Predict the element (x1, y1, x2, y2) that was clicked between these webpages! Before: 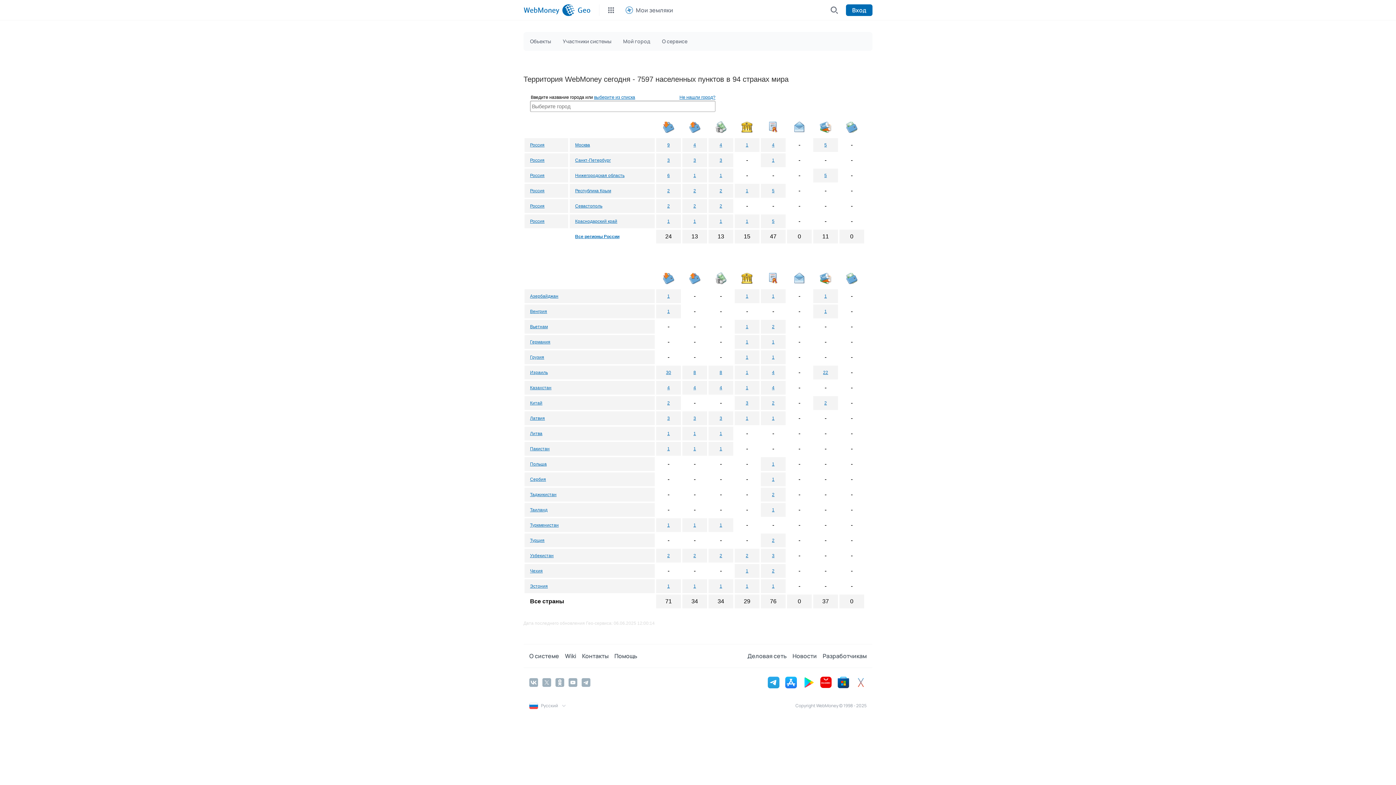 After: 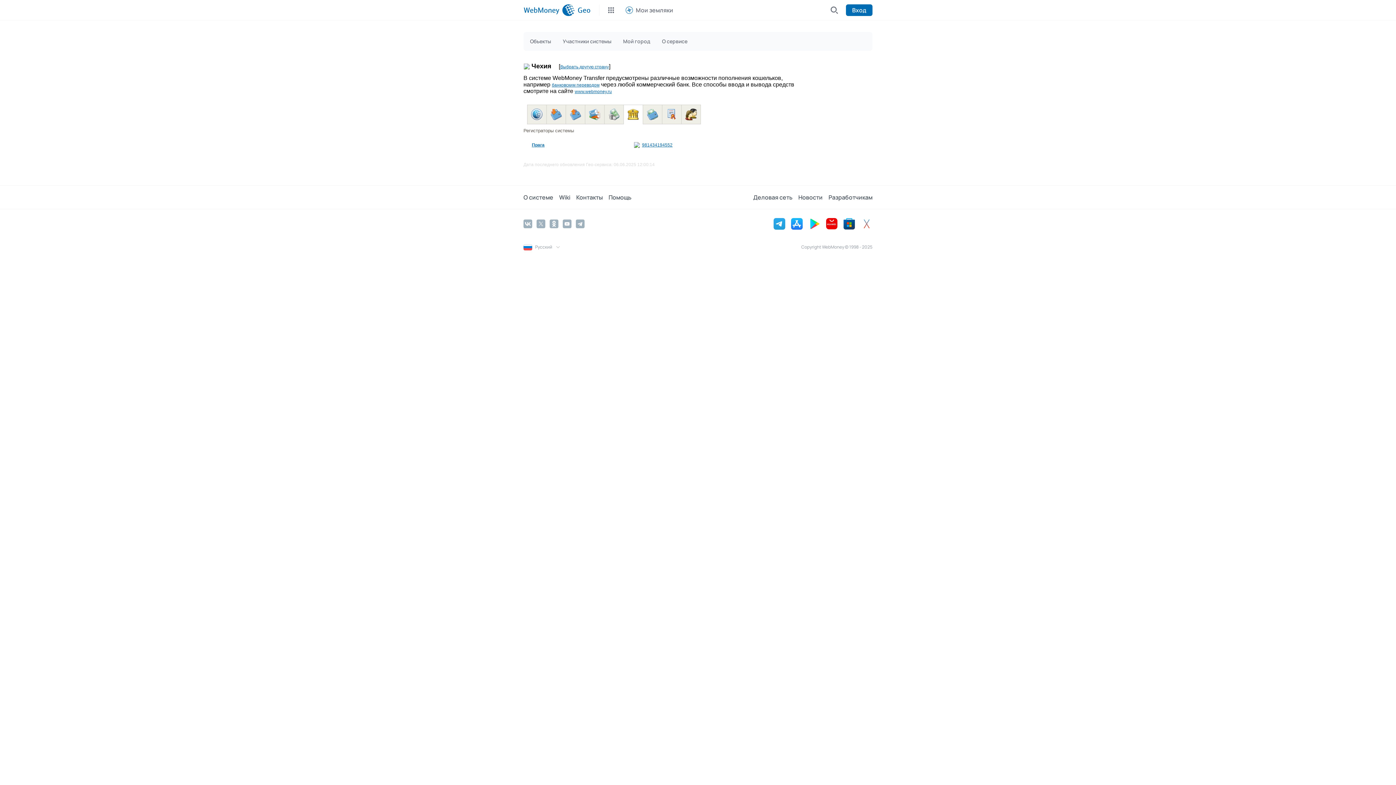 Action: label: 1 bbox: (746, 568, 748, 573)